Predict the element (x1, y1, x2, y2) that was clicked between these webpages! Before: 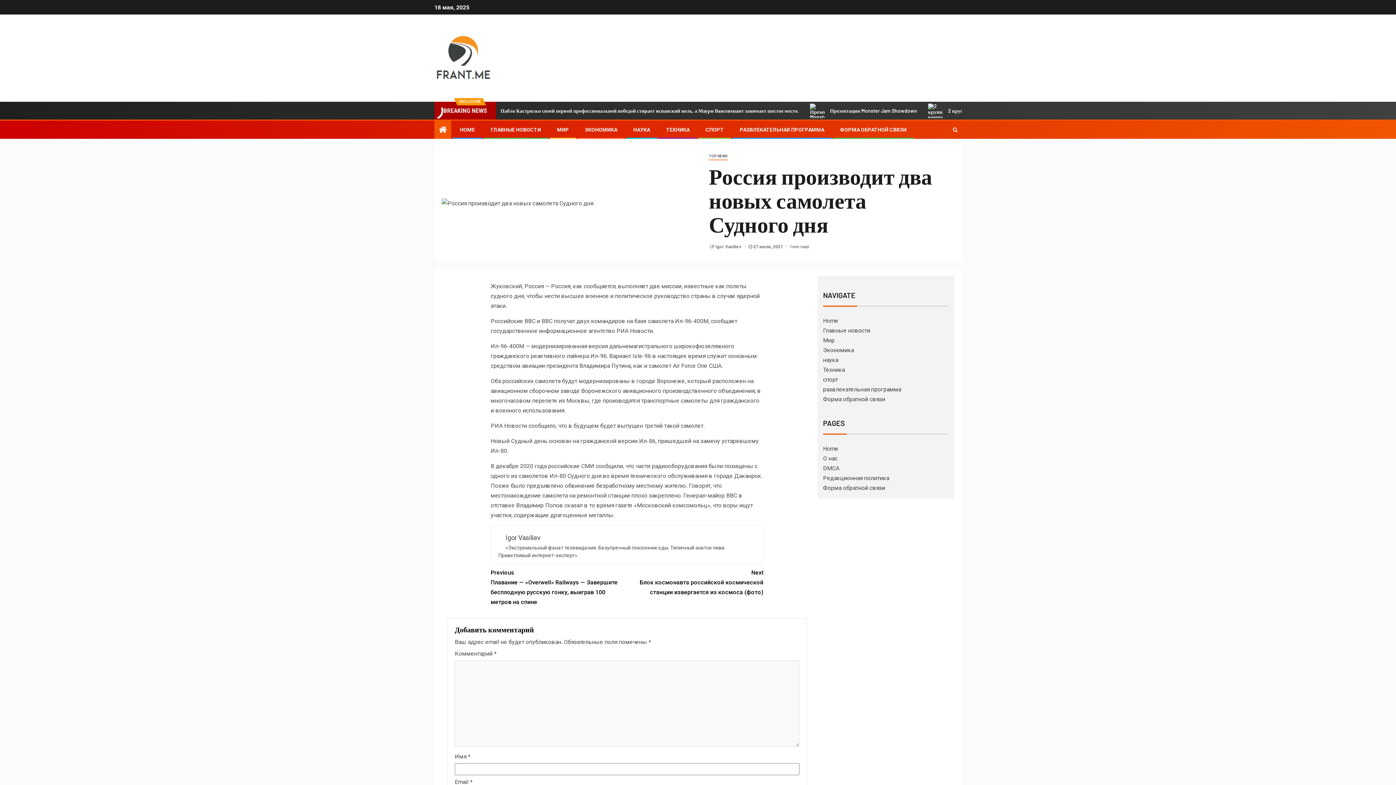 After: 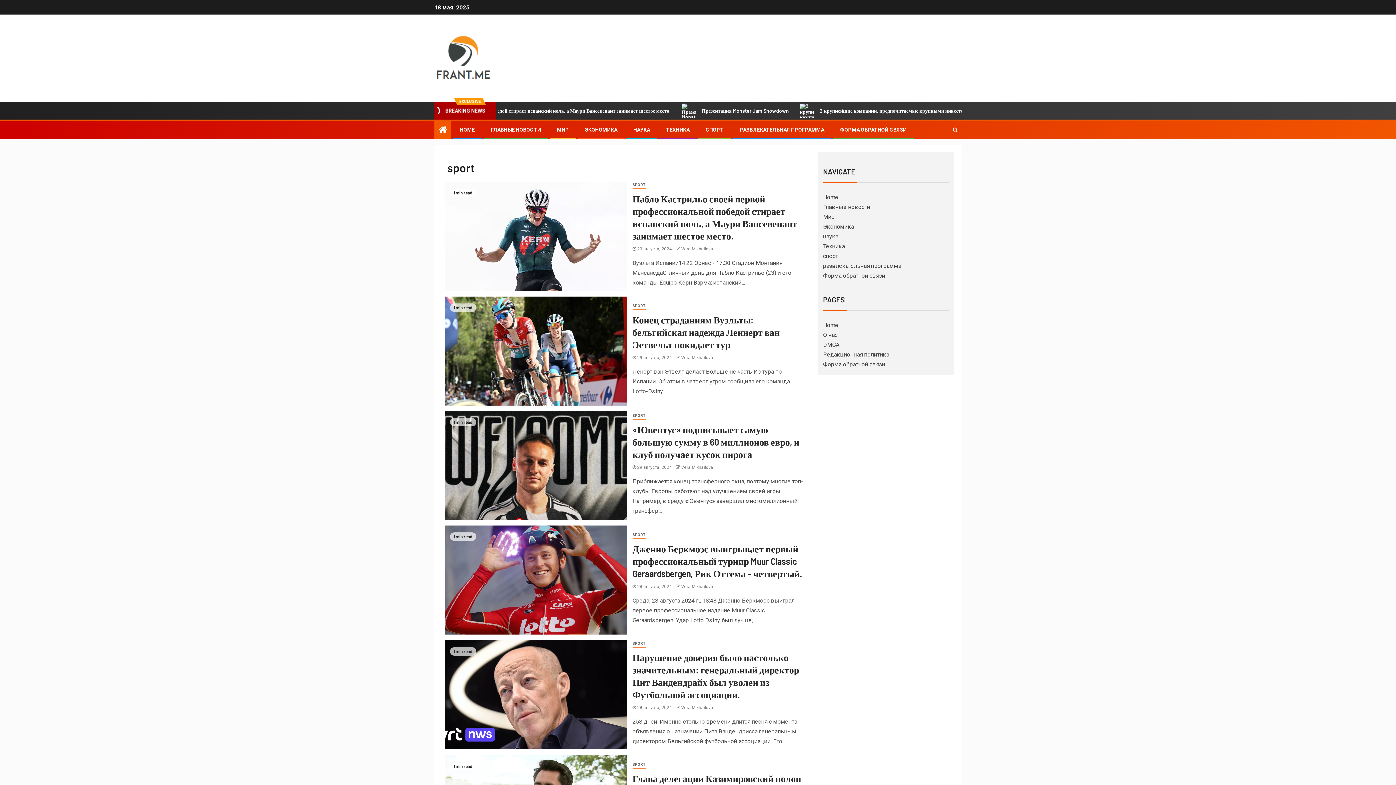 Action: bbox: (705, 126, 724, 132) label: СПОРТ